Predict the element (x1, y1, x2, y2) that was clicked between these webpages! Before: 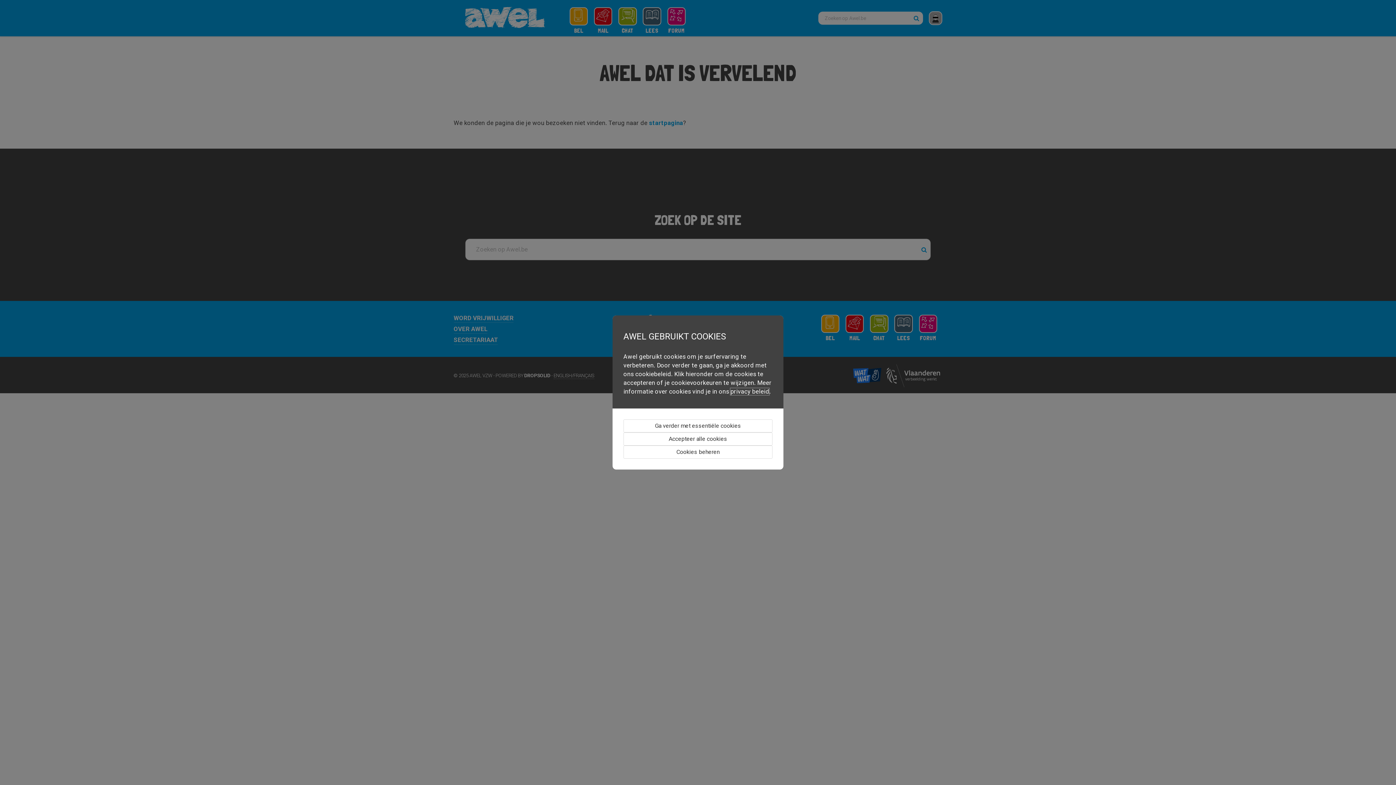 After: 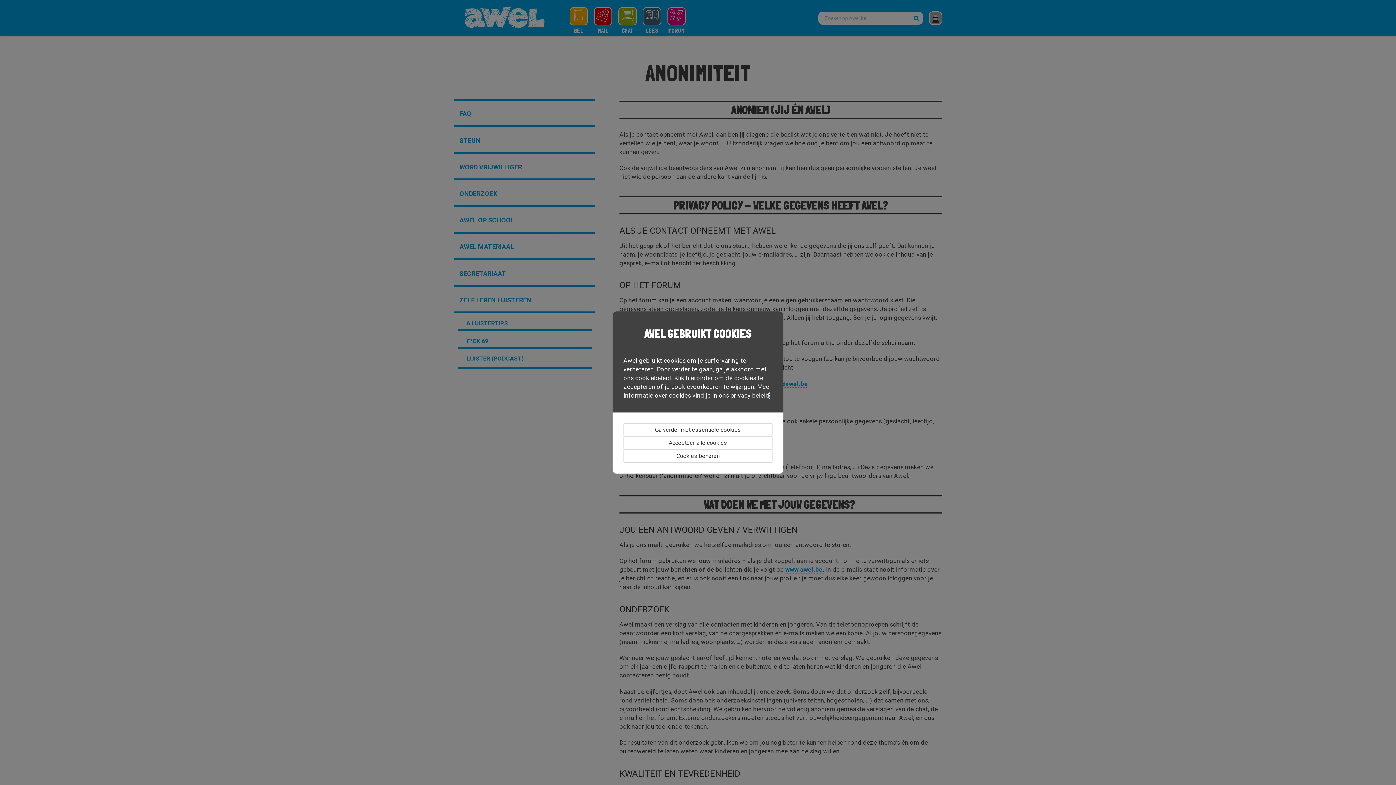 Action: label: privacy beleid bbox: (730, 388, 769, 395)